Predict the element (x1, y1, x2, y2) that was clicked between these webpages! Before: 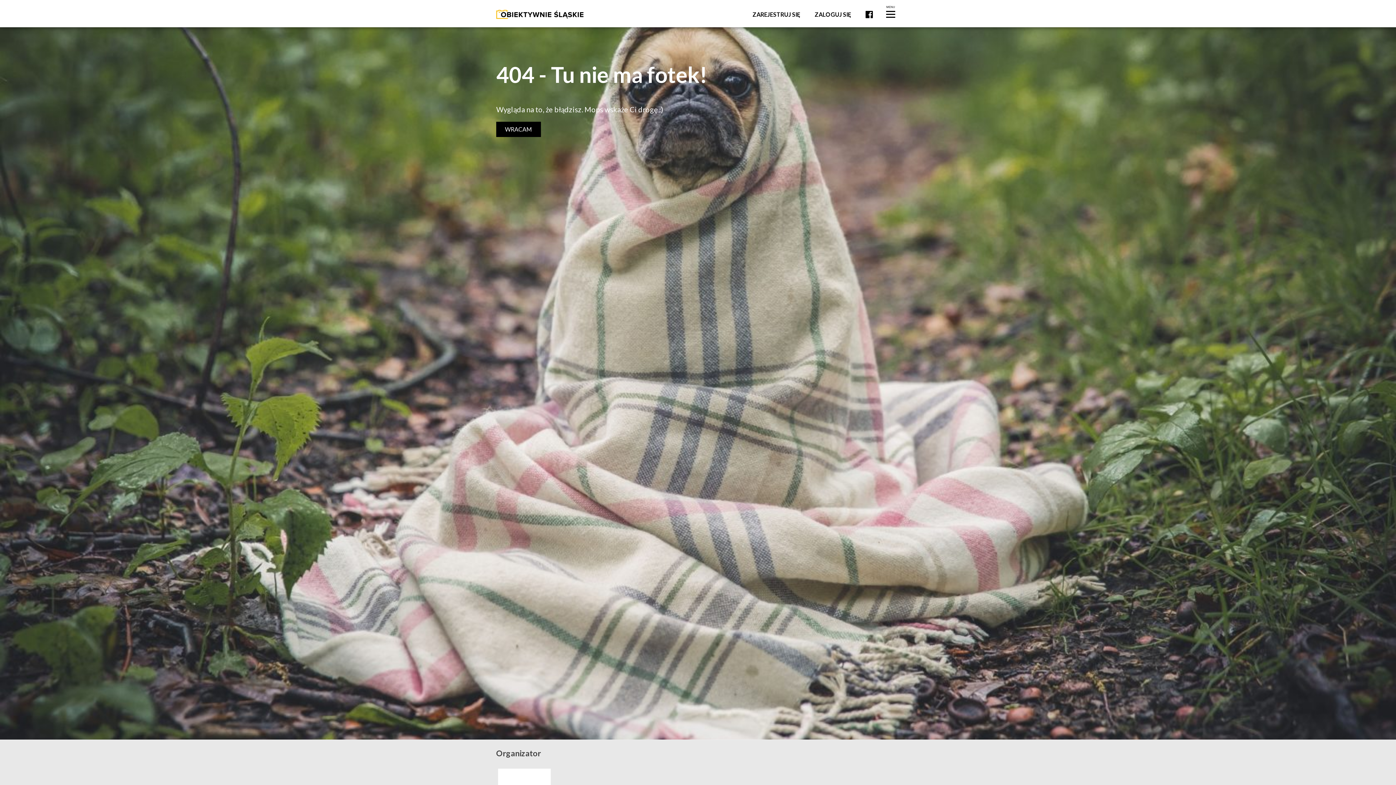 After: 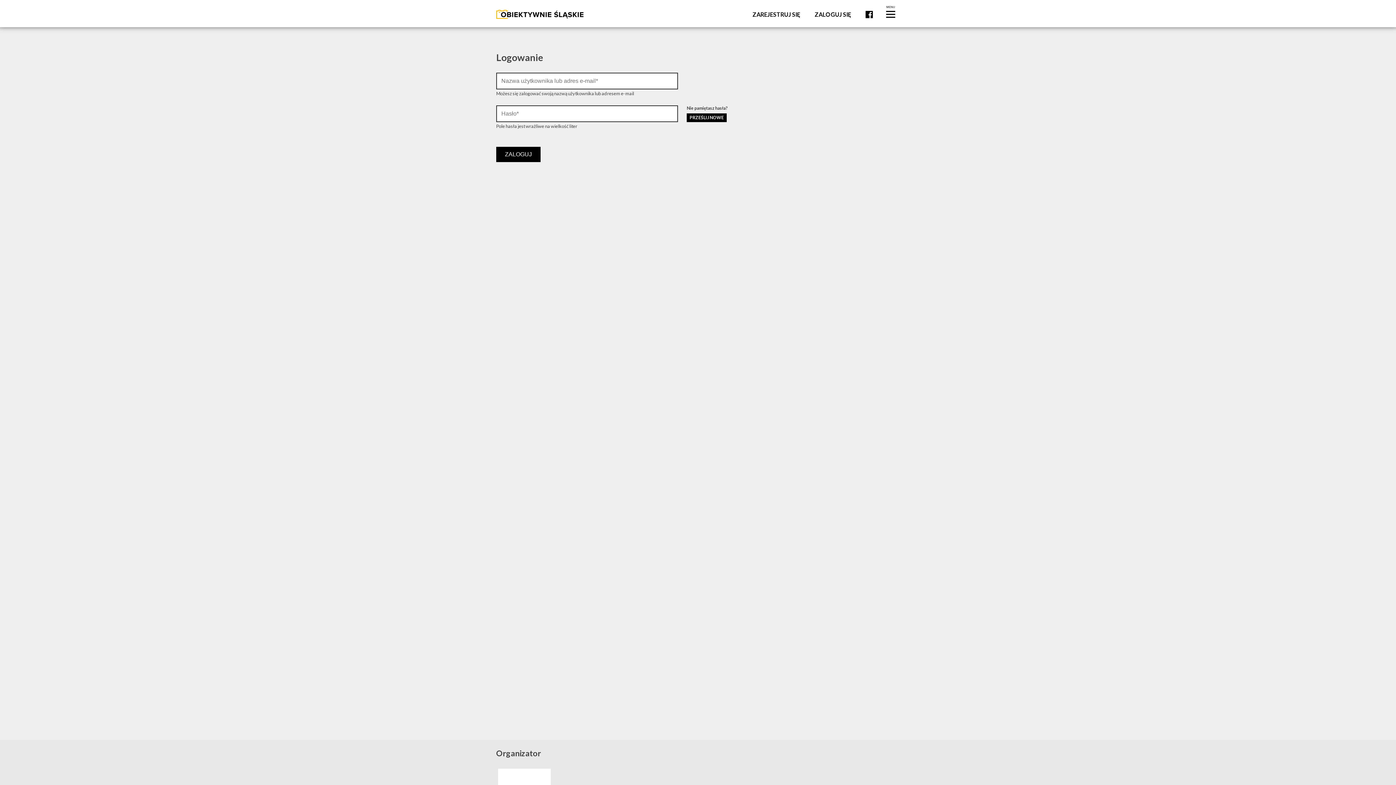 Action: bbox: (814, 10, 851, 17) label: ZALOGUJ SIĘ